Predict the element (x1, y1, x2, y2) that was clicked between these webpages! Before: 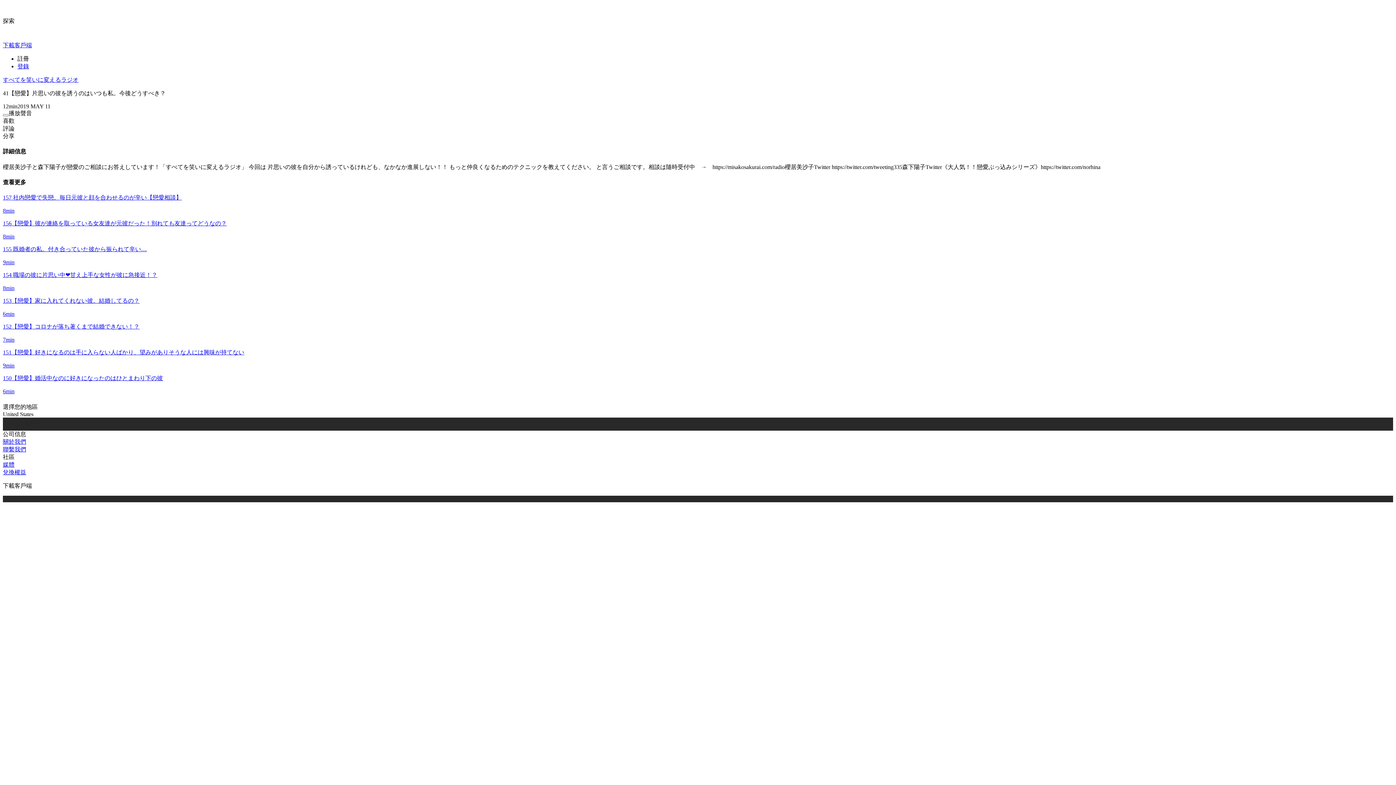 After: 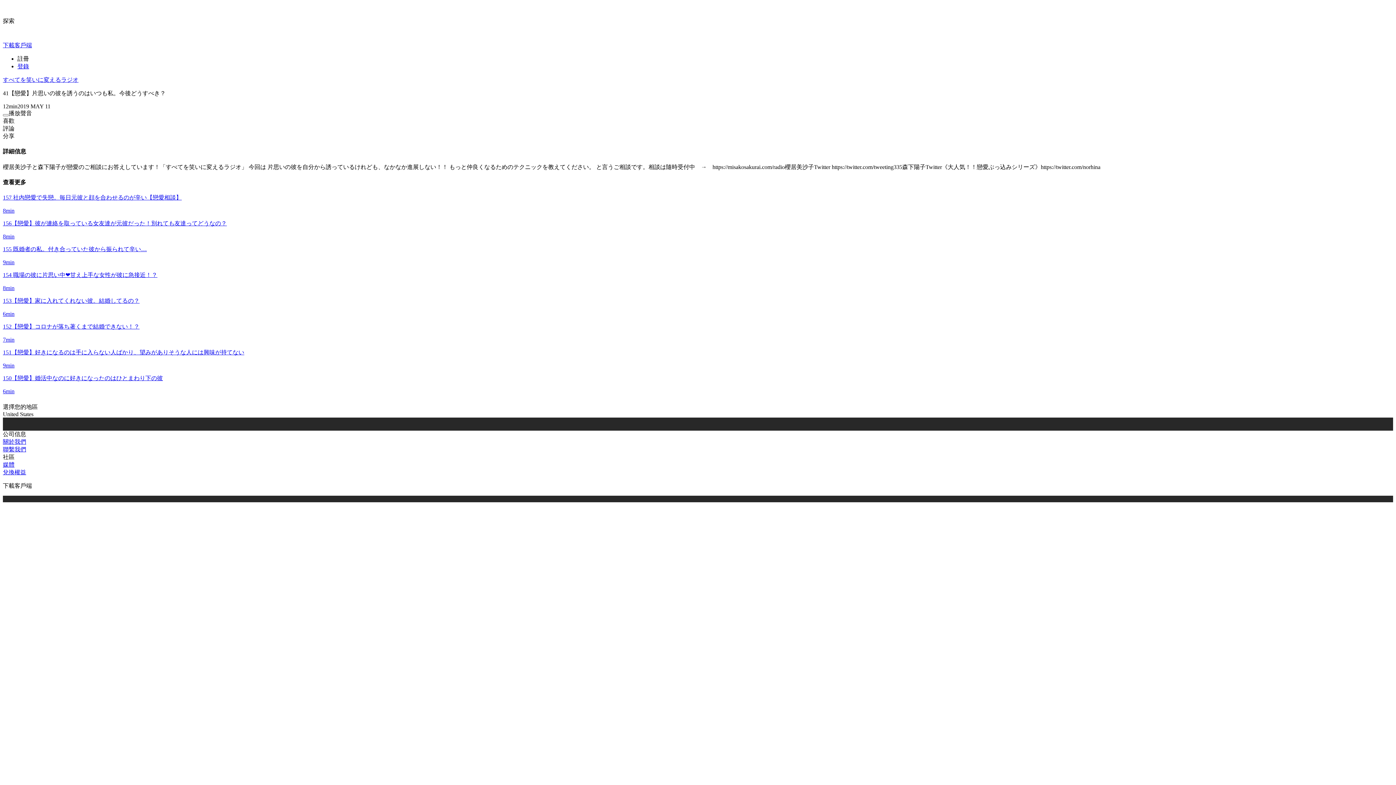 Action: bbox: (2, 424, 1393, 430)